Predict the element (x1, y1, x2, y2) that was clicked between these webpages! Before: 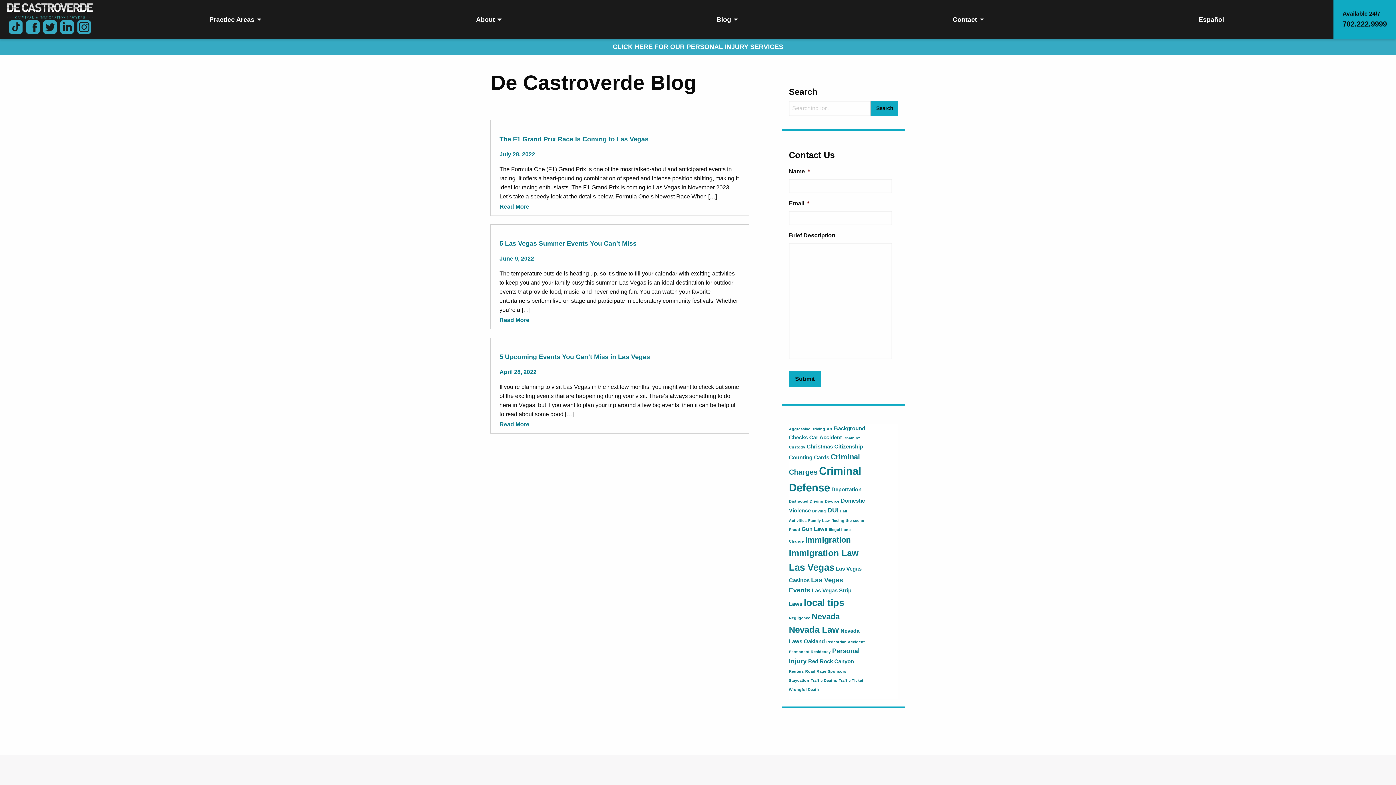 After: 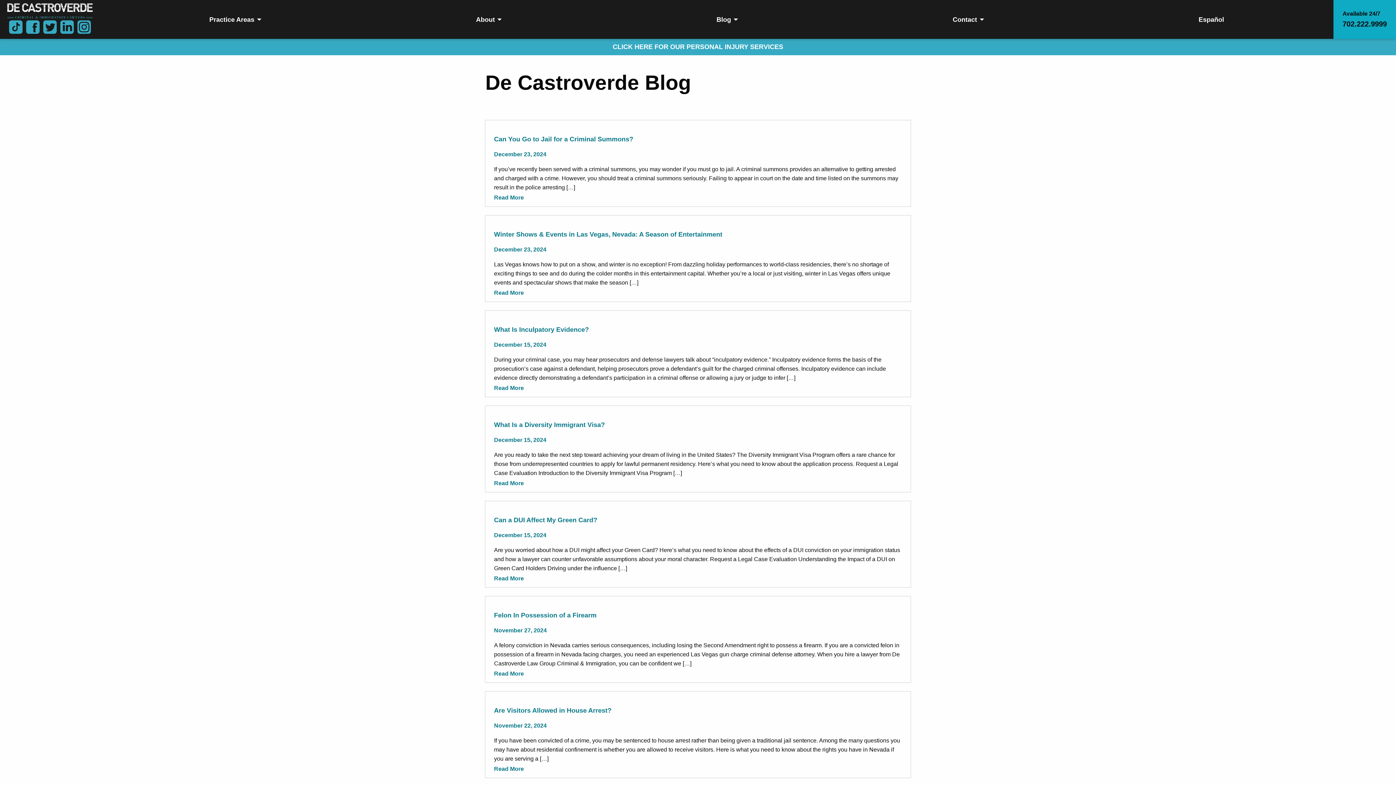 Action: bbox: (710, 10, 739, 28) label: Blog